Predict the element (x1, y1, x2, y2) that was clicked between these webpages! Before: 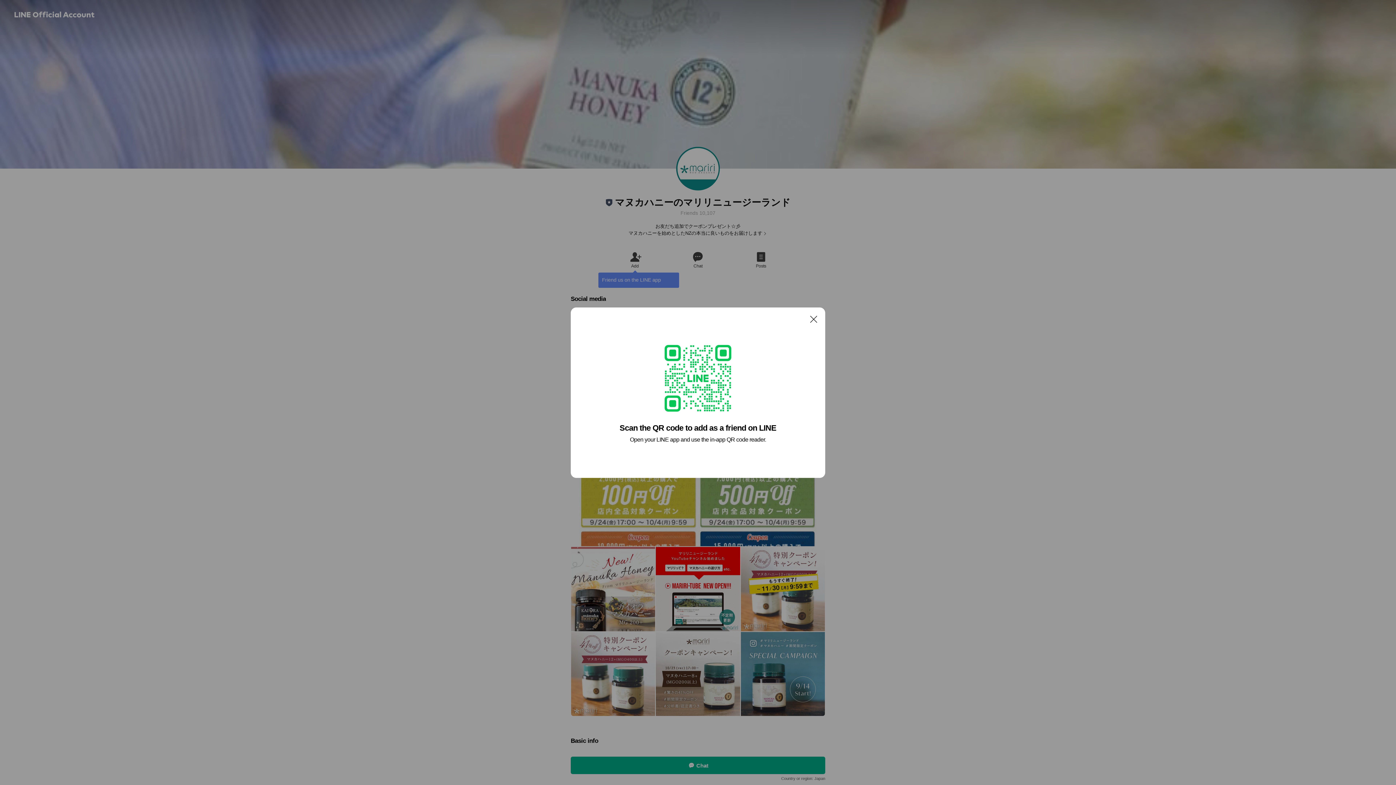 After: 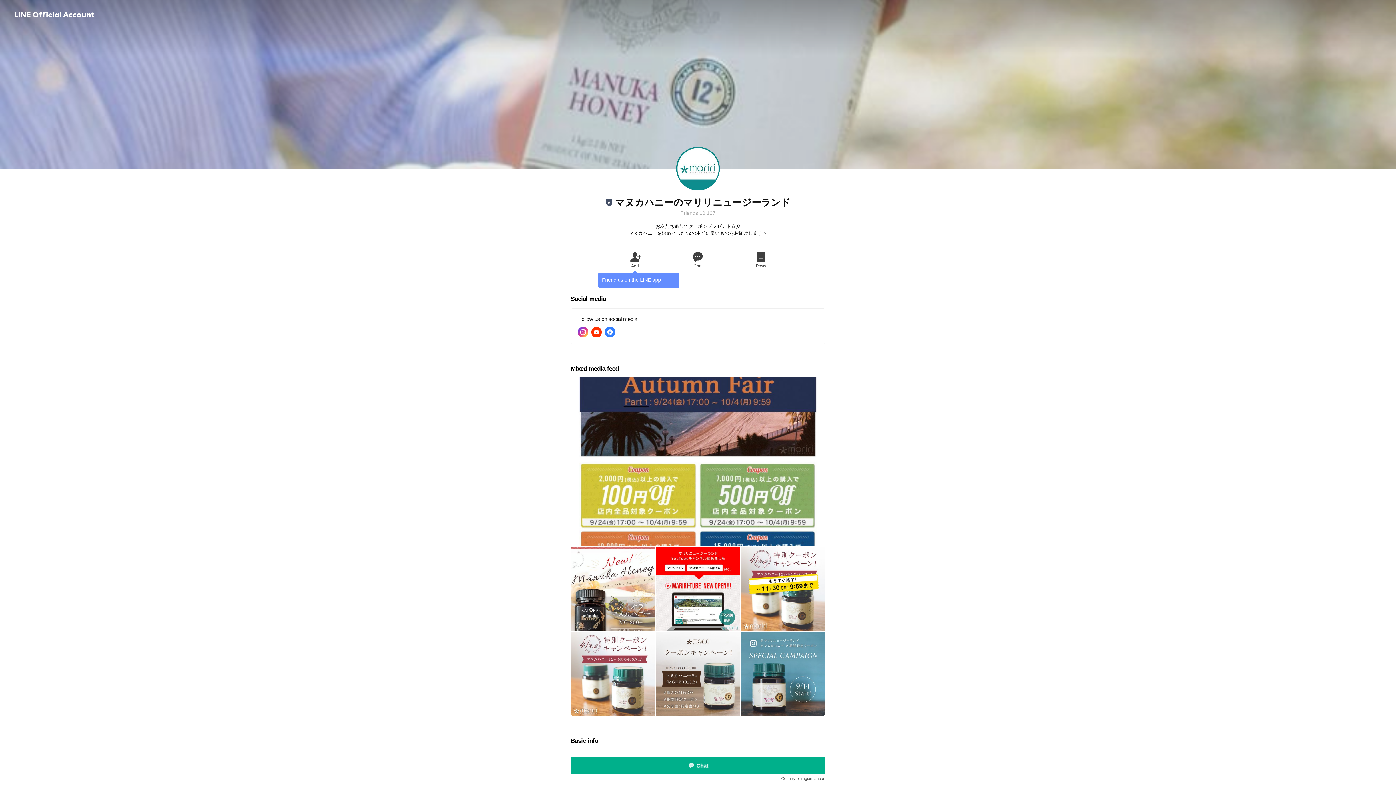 Action: bbox: (806, 311, 821, 326) label: Close